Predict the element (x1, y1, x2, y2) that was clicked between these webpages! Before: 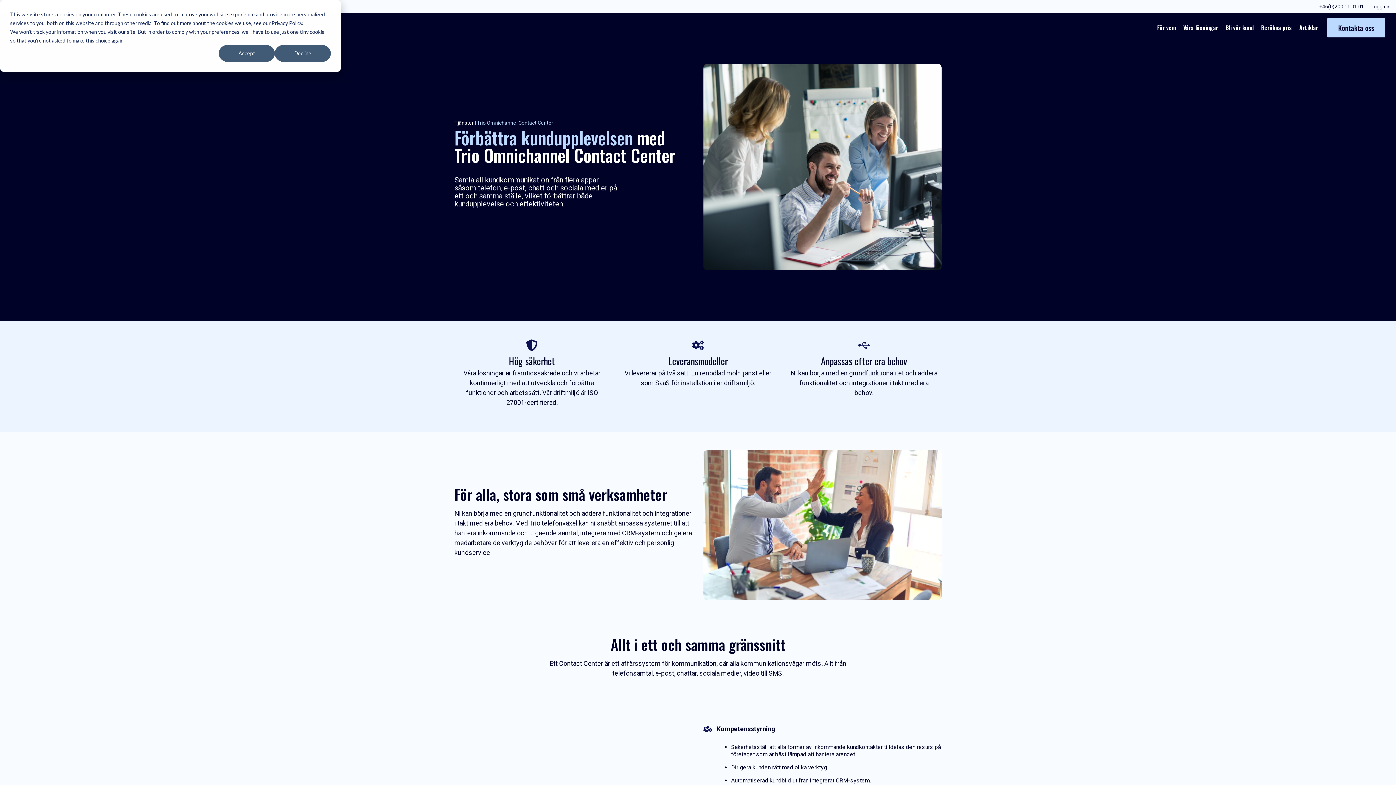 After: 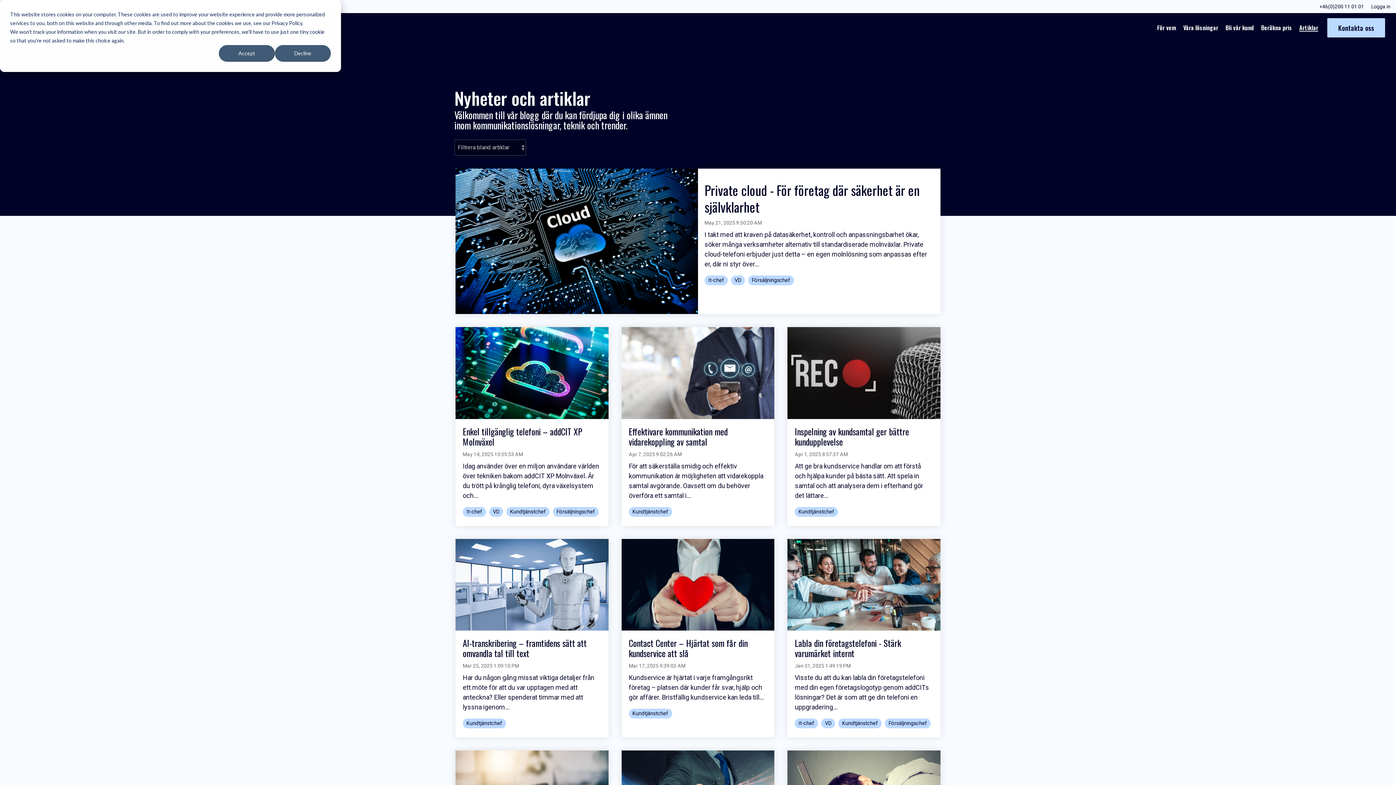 Action: label: Artiklar bbox: (1299, 22, 1318, 33)